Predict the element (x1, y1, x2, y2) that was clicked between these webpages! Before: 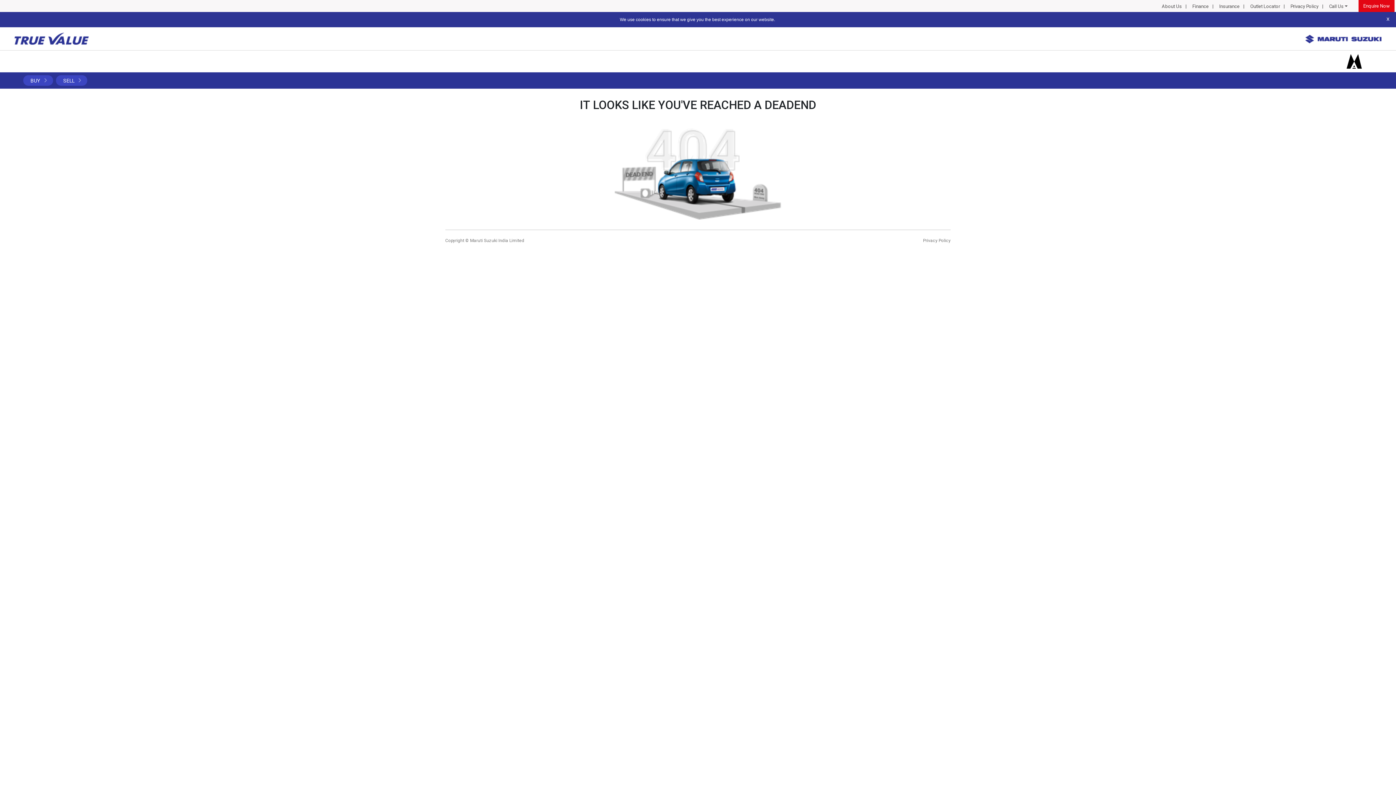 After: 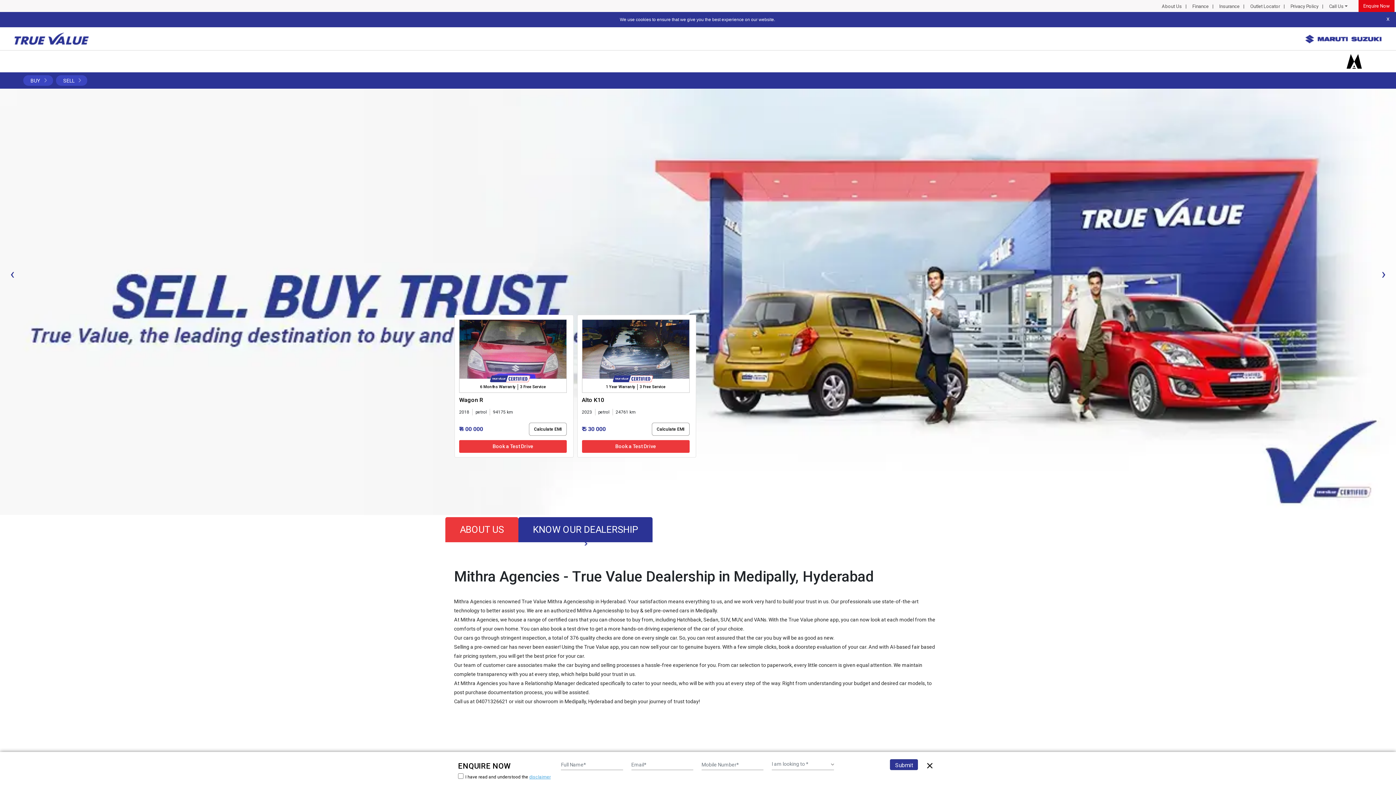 Action: bbox: (14, 34, 88, 41)